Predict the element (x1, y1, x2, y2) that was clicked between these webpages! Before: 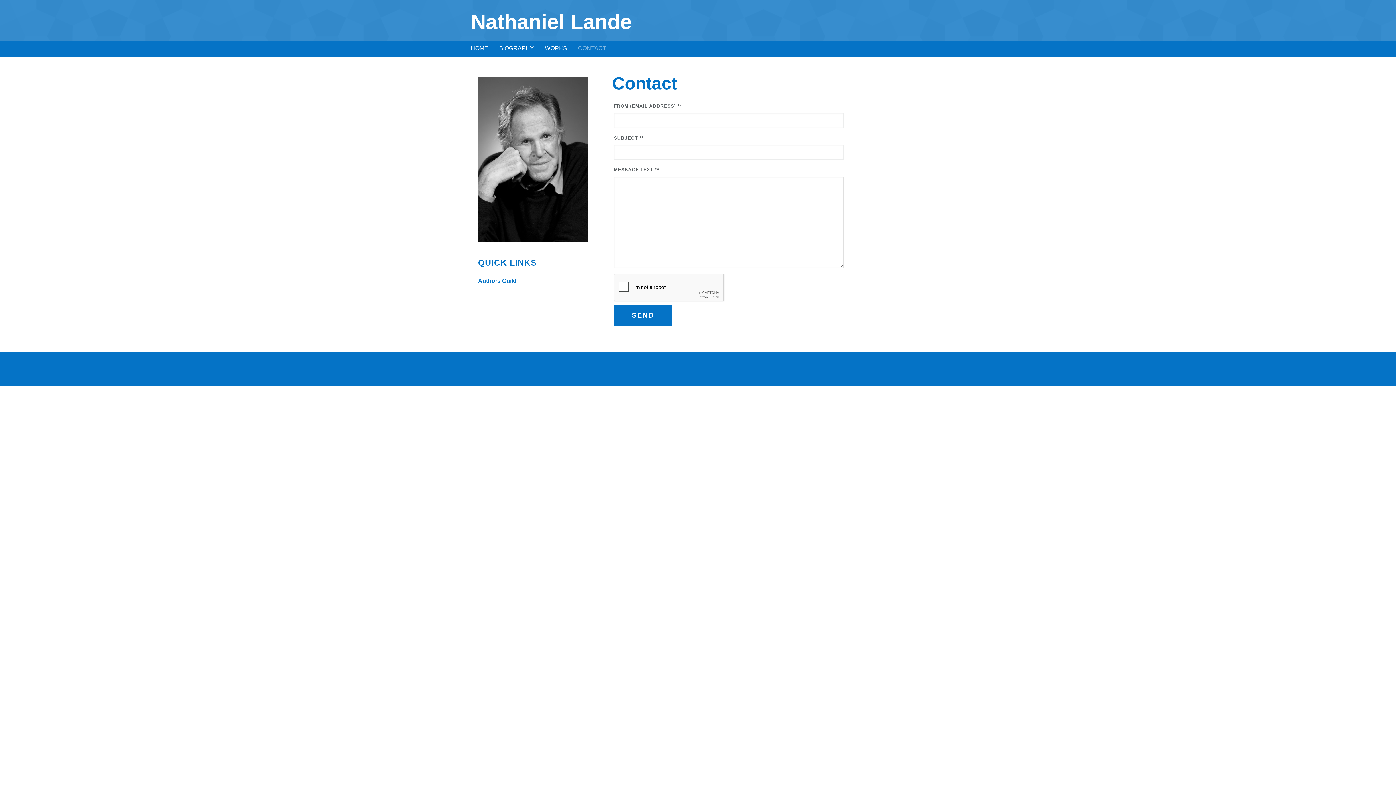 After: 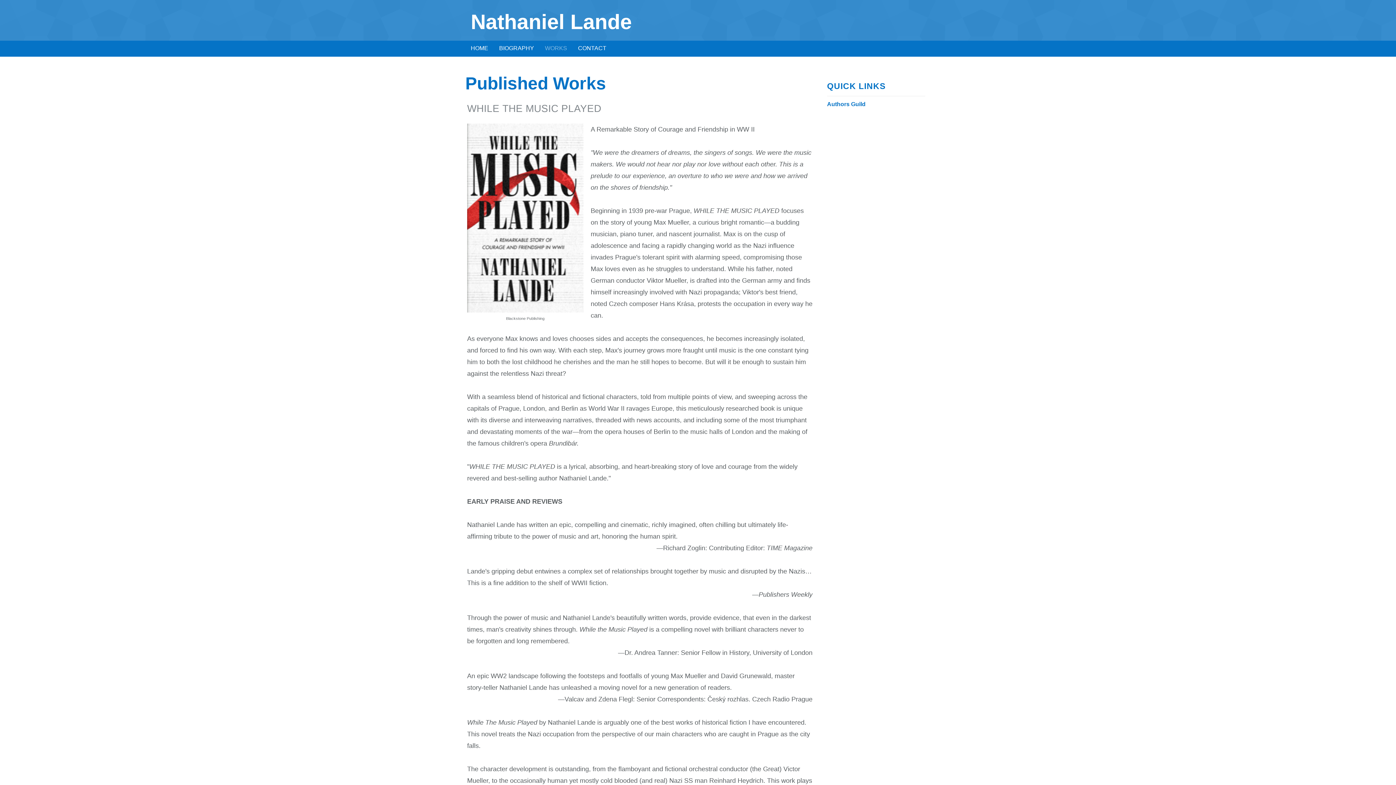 Action: bbox: (545, 45, 567, 51) label: WORKS